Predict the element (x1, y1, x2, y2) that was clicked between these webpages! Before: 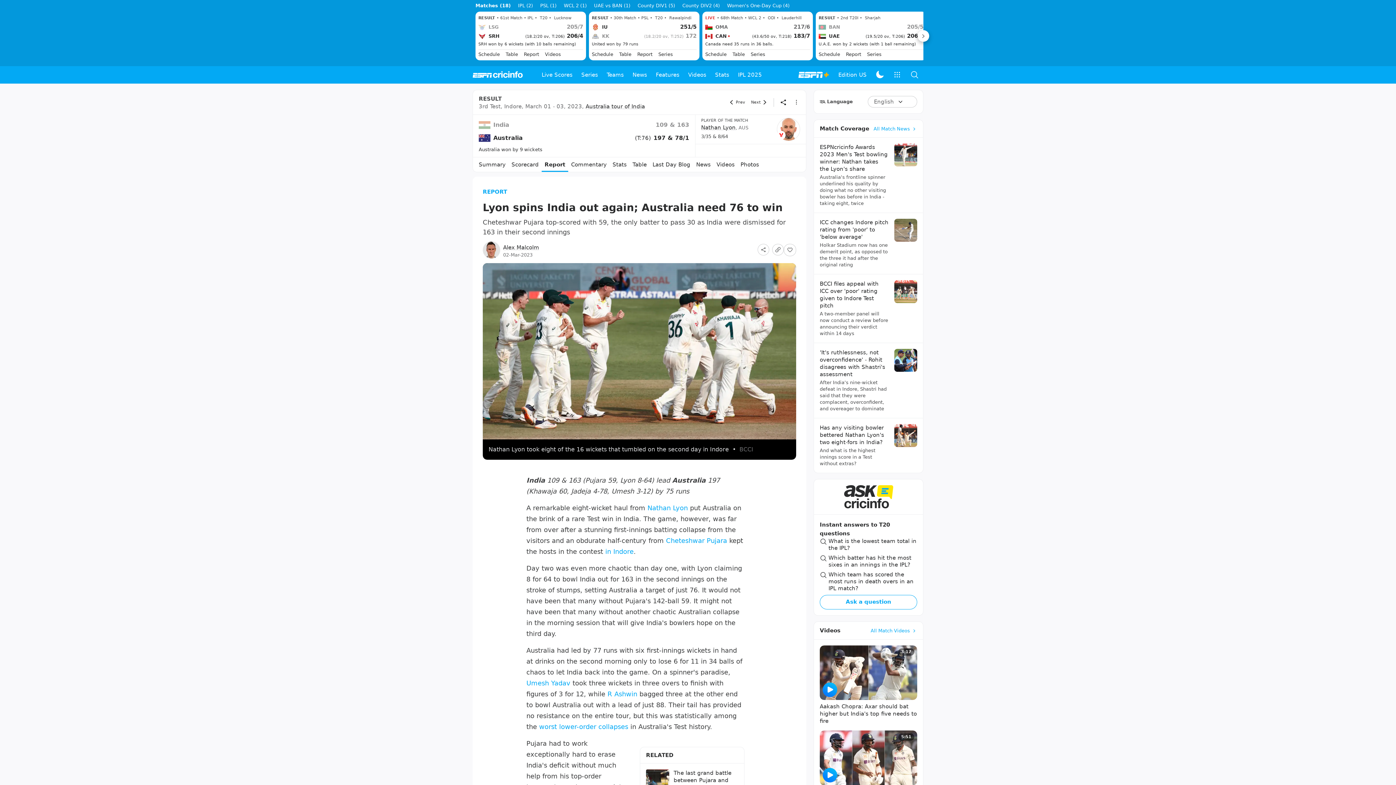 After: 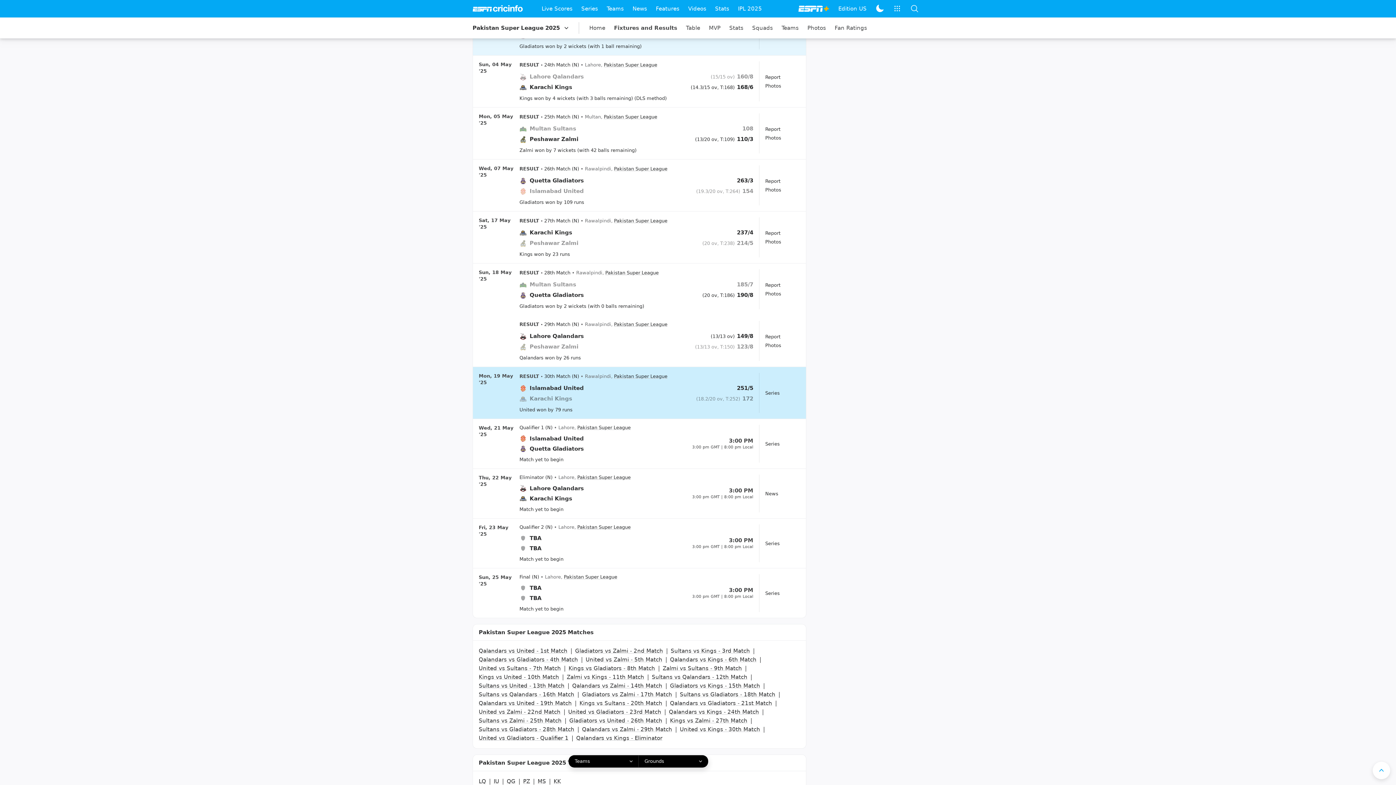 Action: bbox: (592, 51, 613, 57) label: Schedule